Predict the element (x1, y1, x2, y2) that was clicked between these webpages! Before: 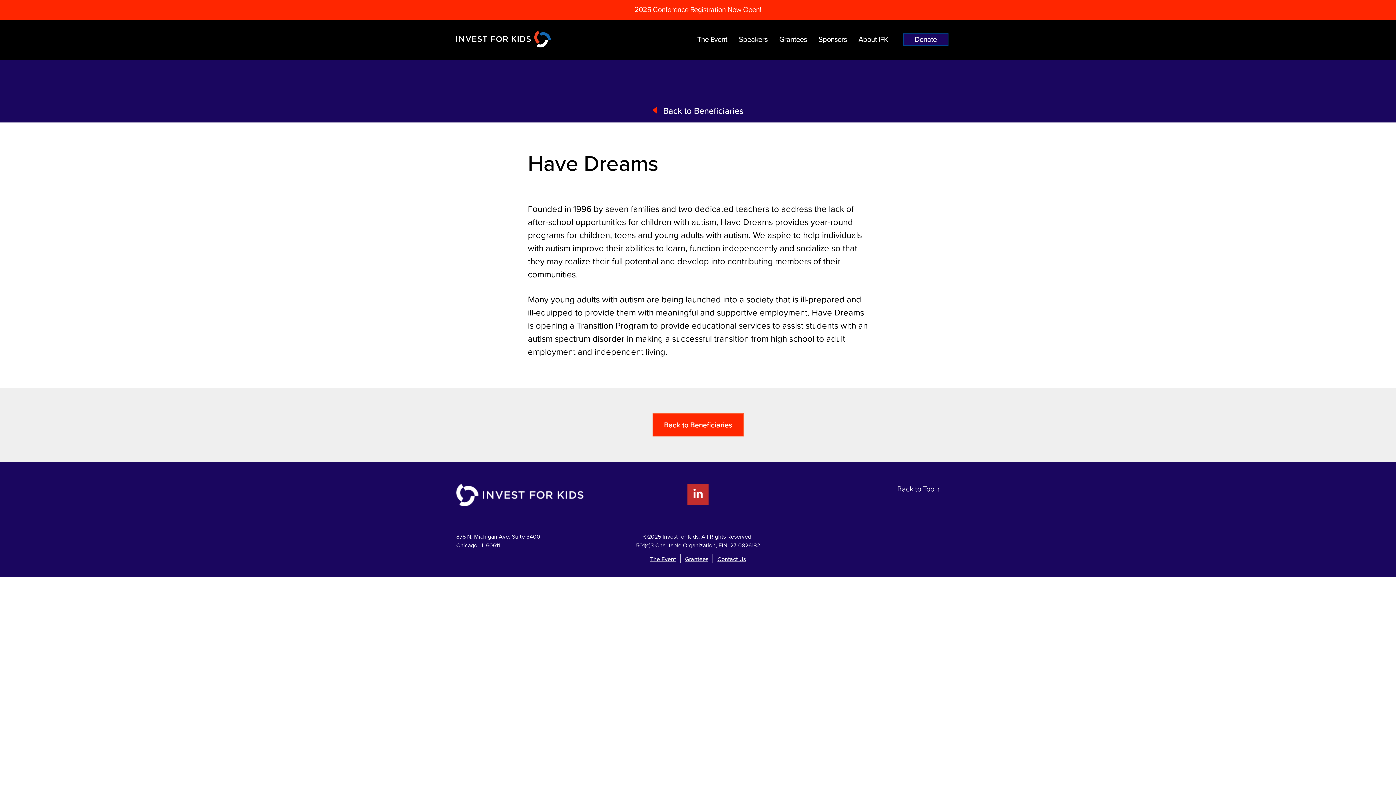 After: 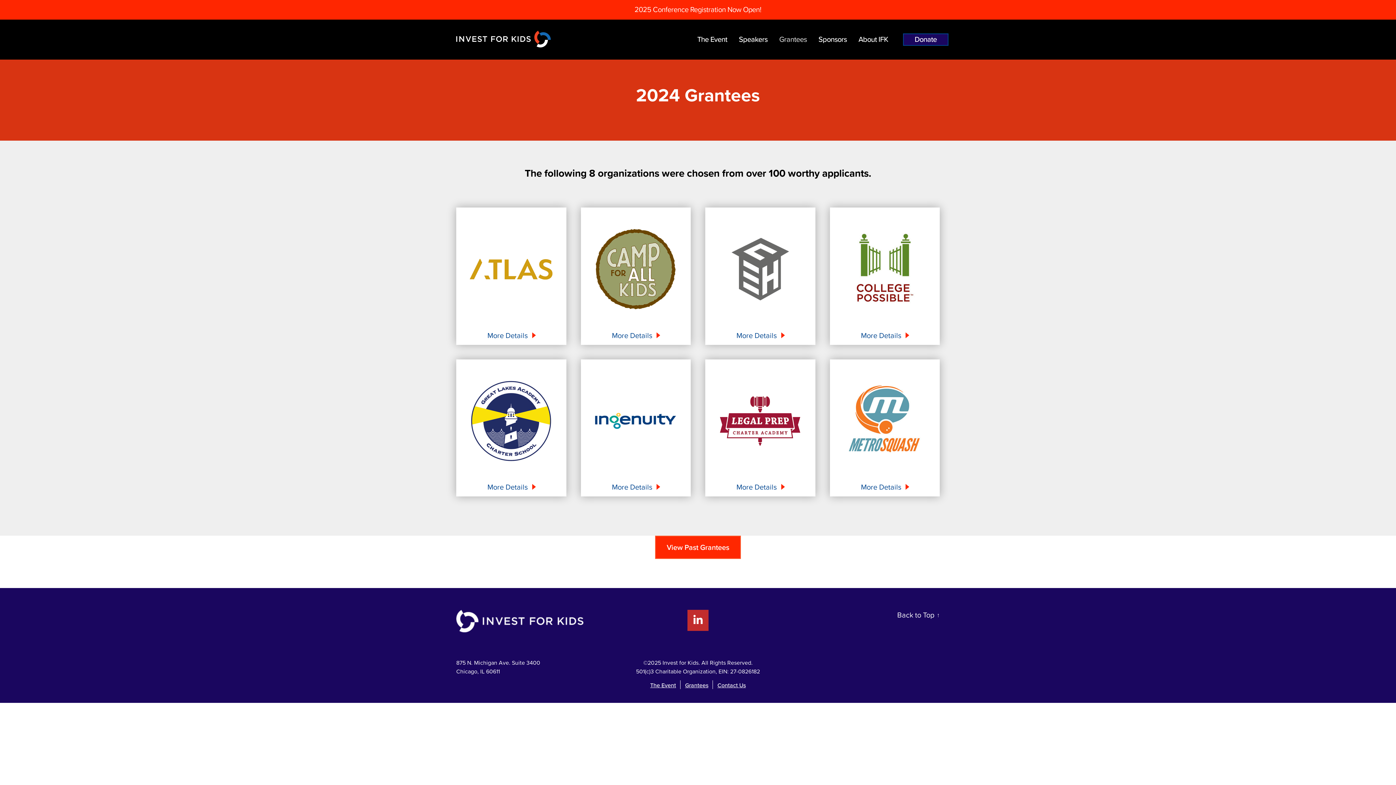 Action: bbox: (680, 556, 712, 562) label: Grantees